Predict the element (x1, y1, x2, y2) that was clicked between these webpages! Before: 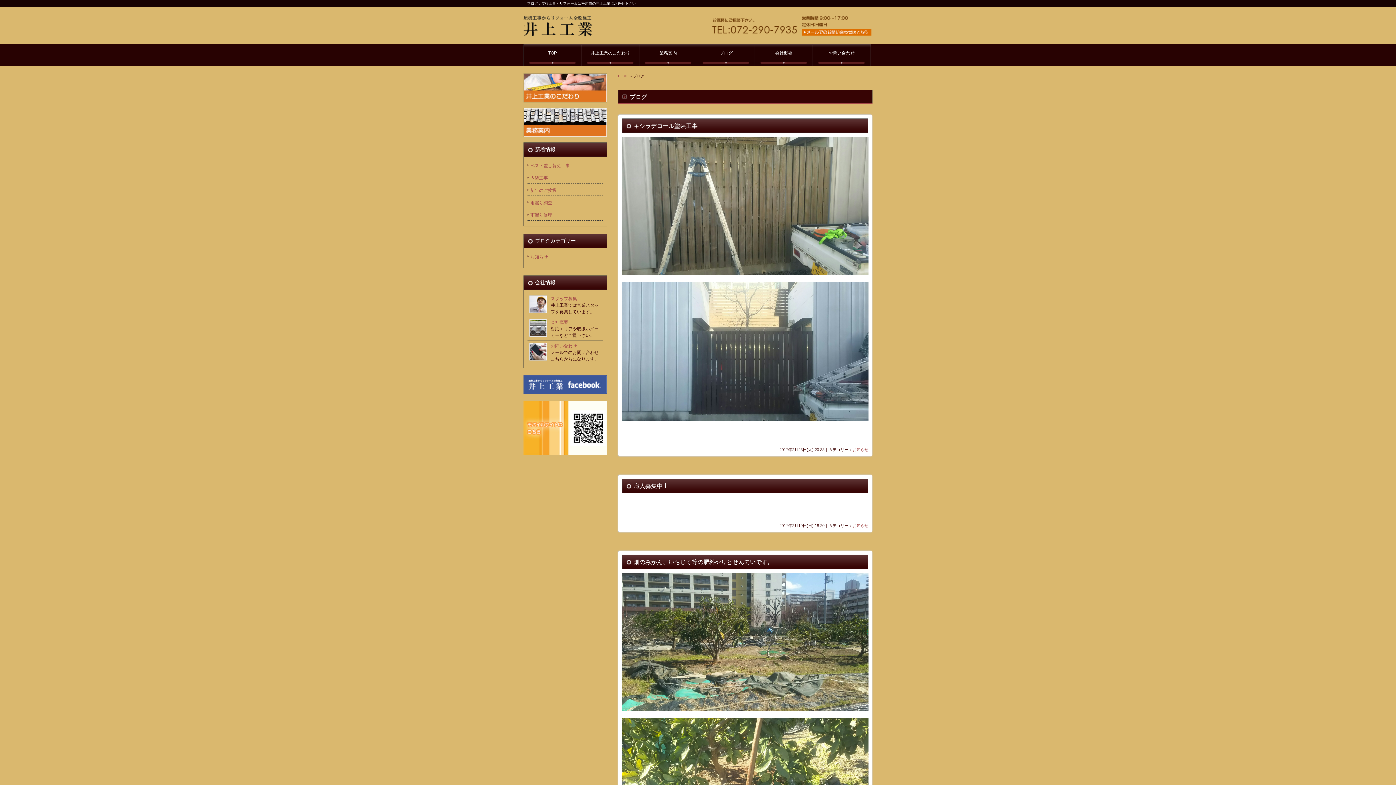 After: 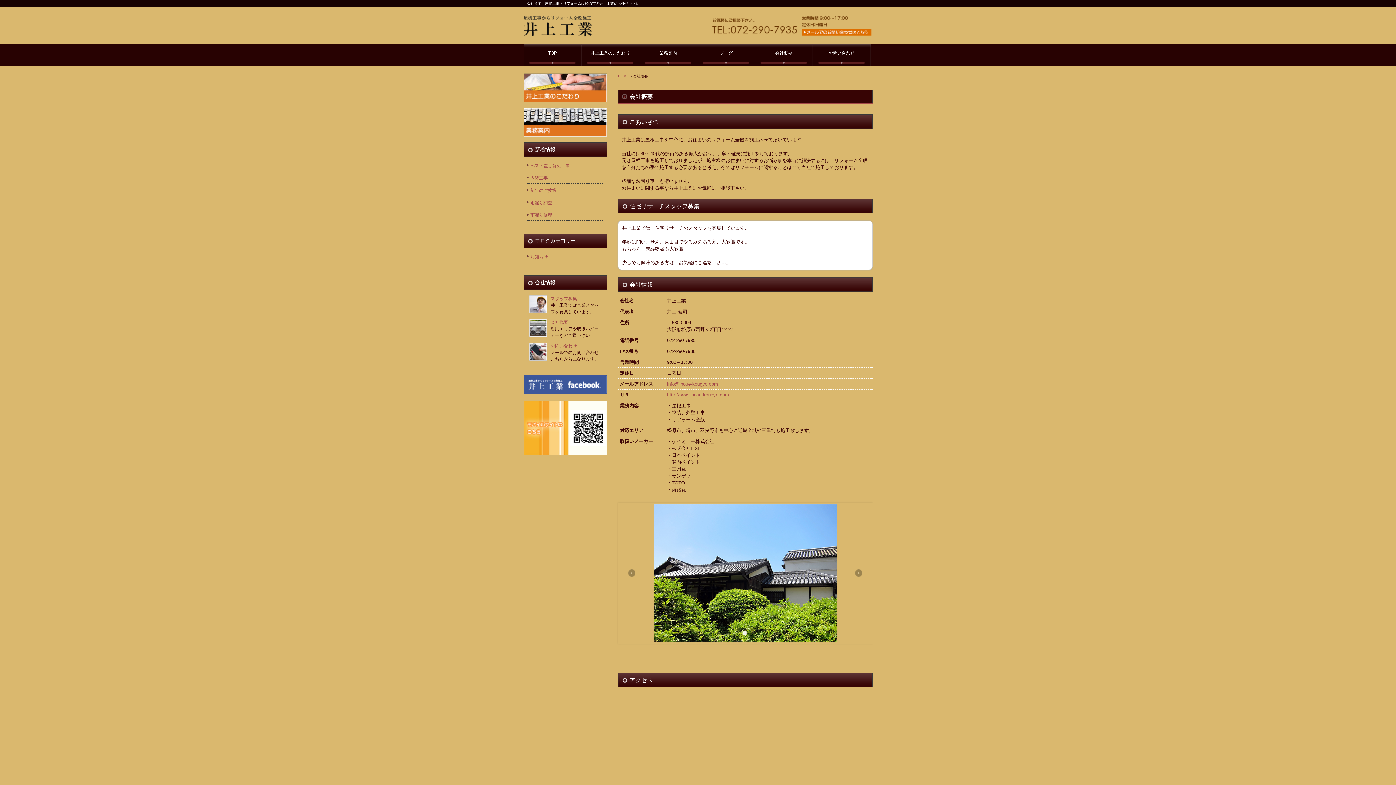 Action: label: スタッフ募集 bbox: (550, 296, 577, 301)